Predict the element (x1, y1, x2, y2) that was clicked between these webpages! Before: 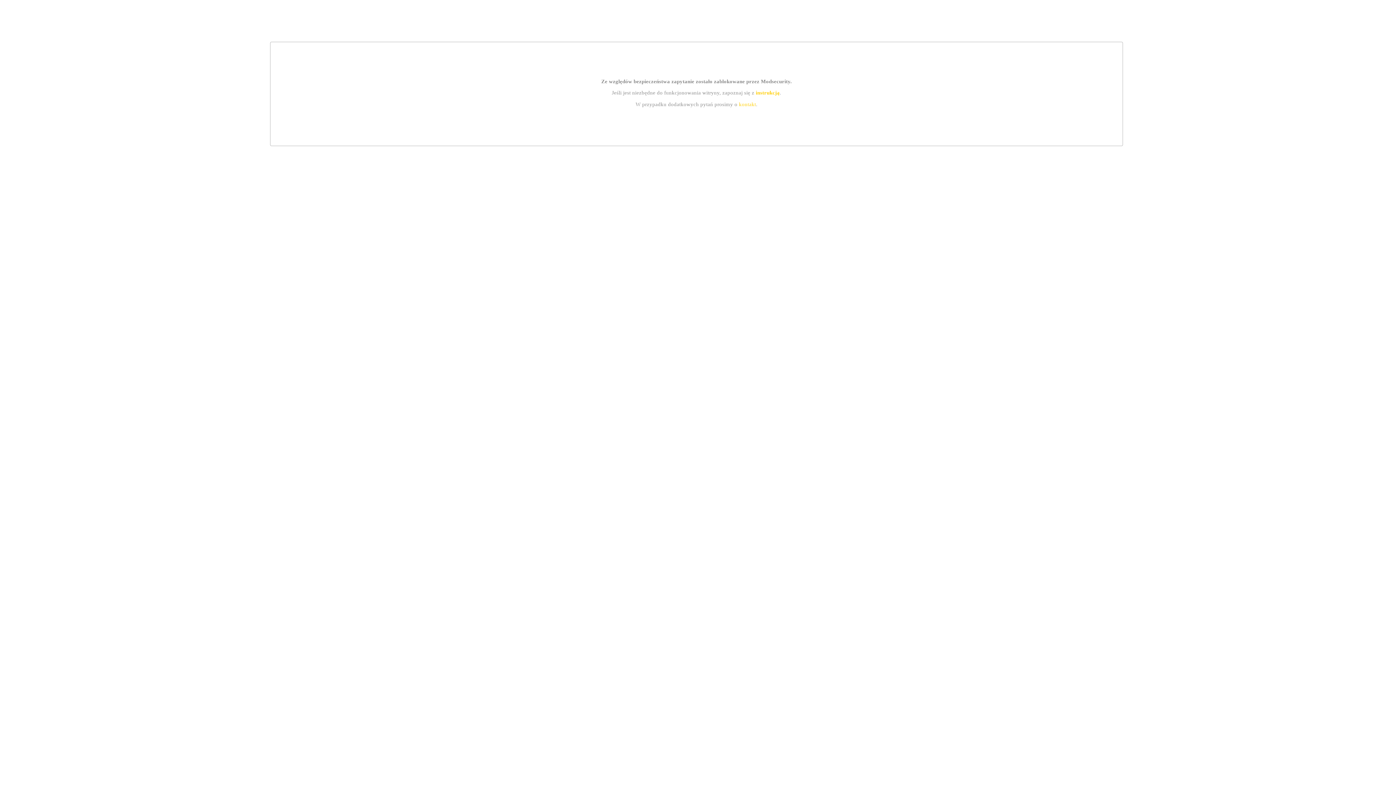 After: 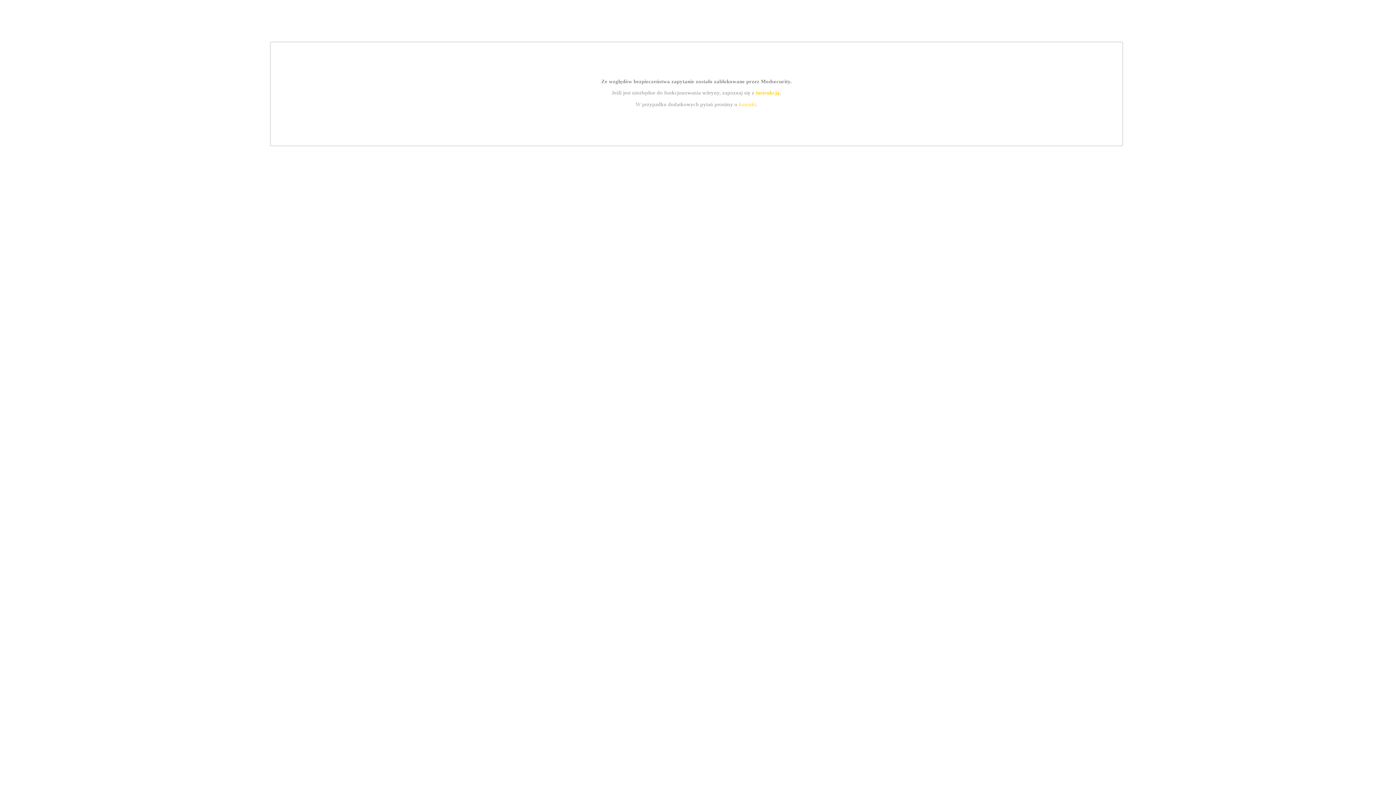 Action: bbox: (755, 89, 779, 95) label: instrukcją